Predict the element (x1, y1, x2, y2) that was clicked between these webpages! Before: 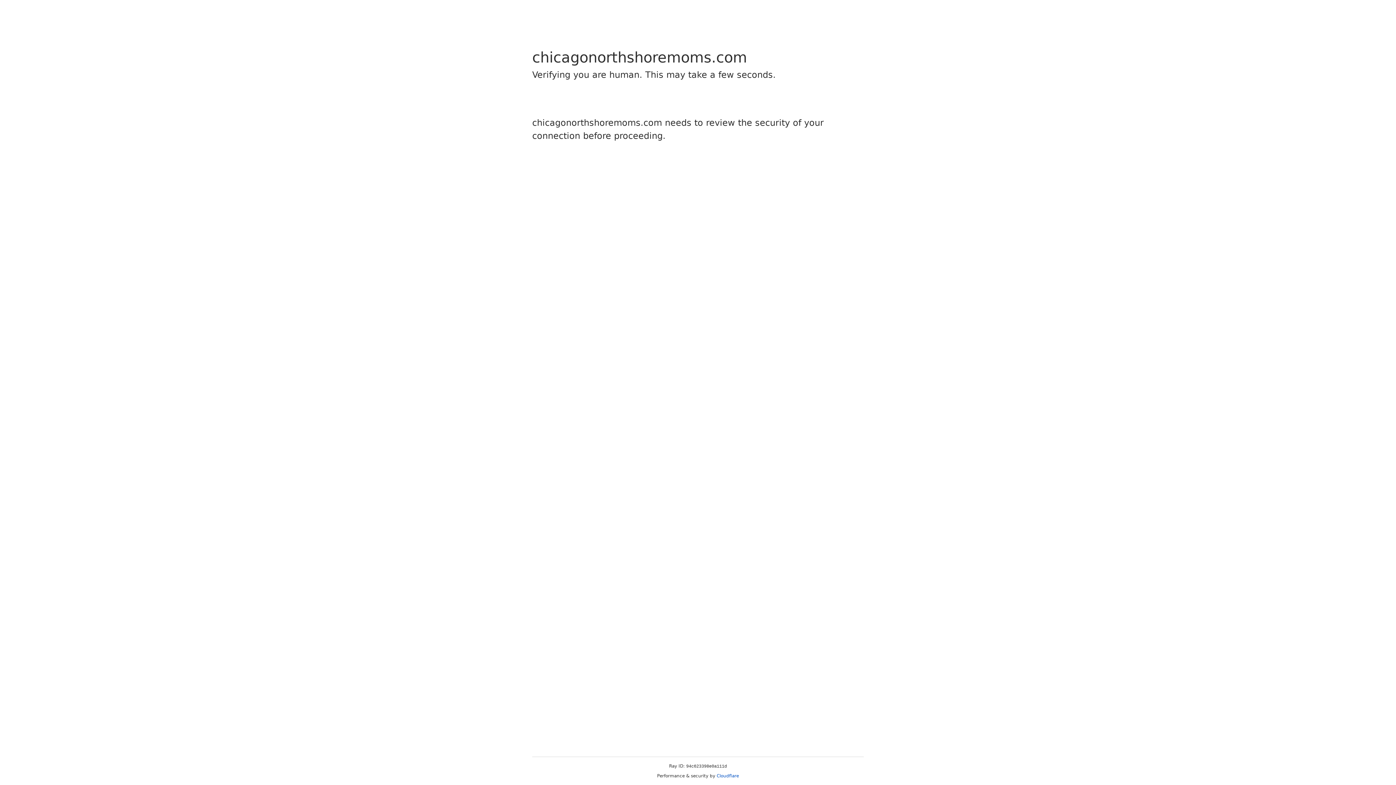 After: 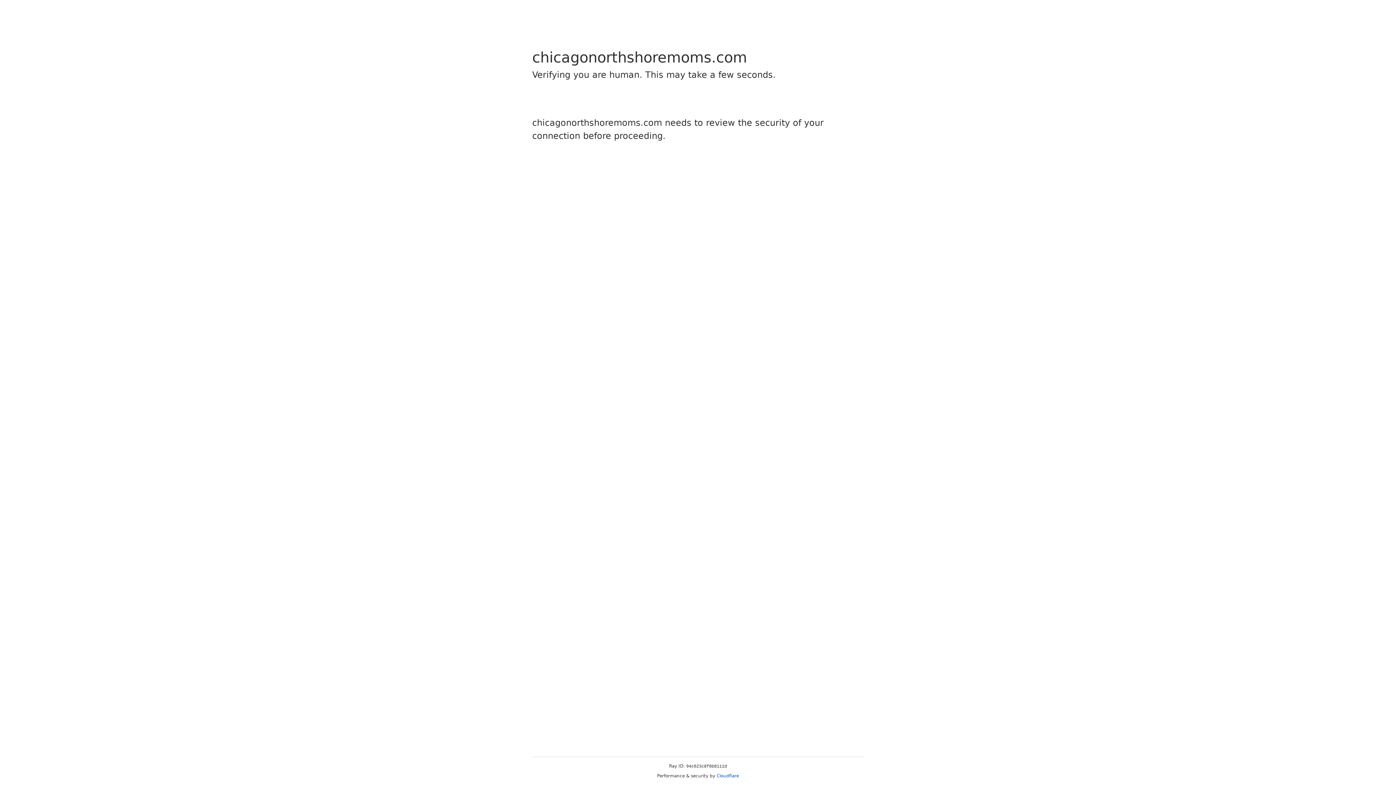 Action: bbox: (716, 773, 739, 778) label: Cloudflare